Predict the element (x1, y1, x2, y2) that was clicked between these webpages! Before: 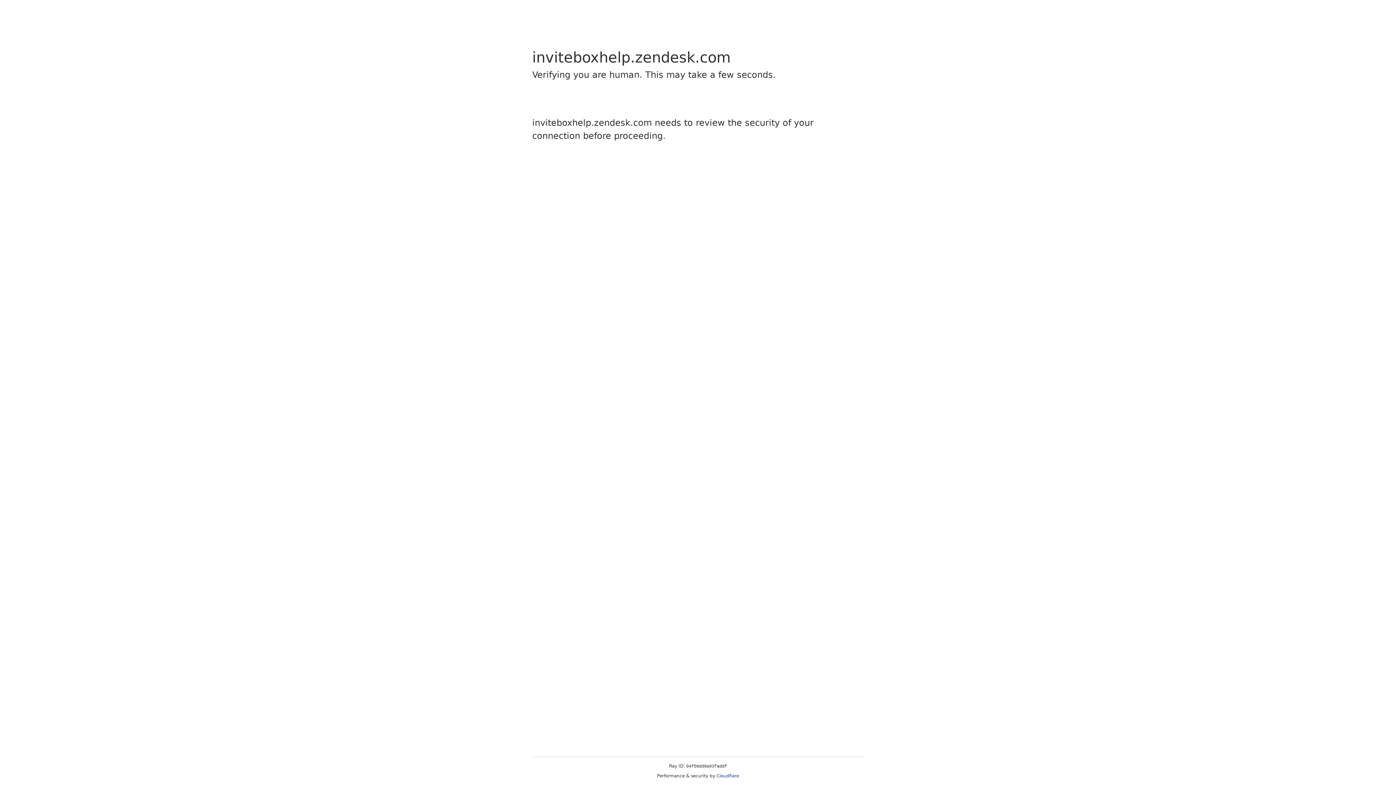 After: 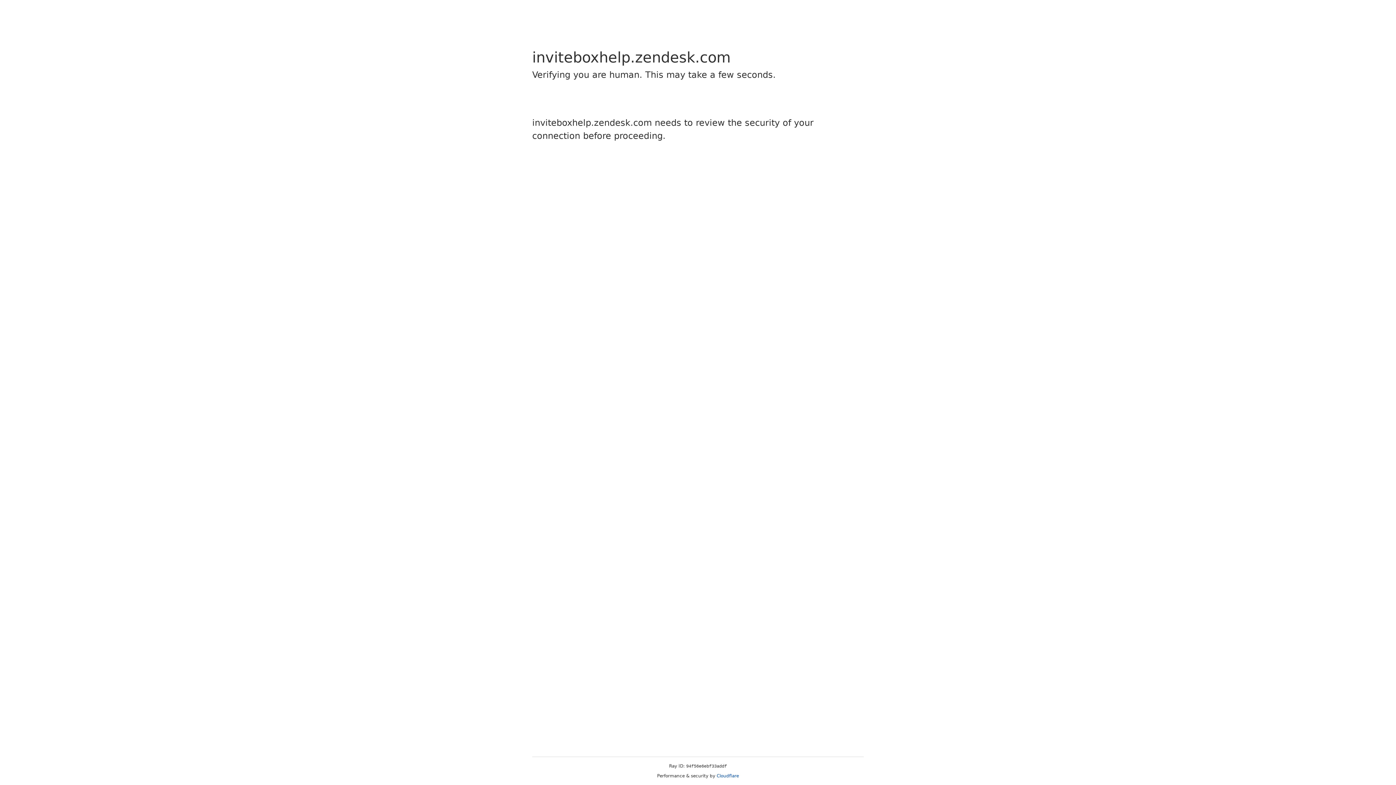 Action: label: Cloudflare bbox: (716, 773, 739, 778)